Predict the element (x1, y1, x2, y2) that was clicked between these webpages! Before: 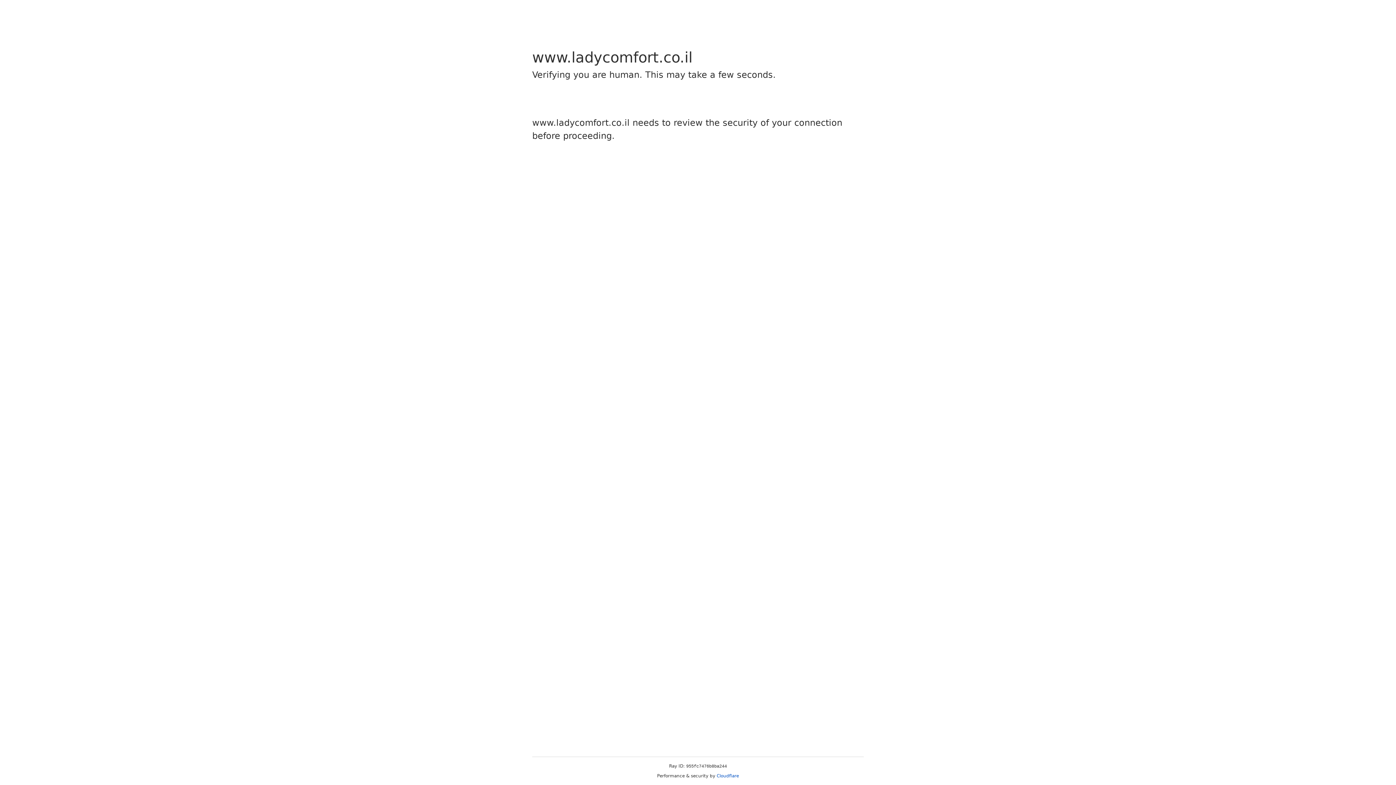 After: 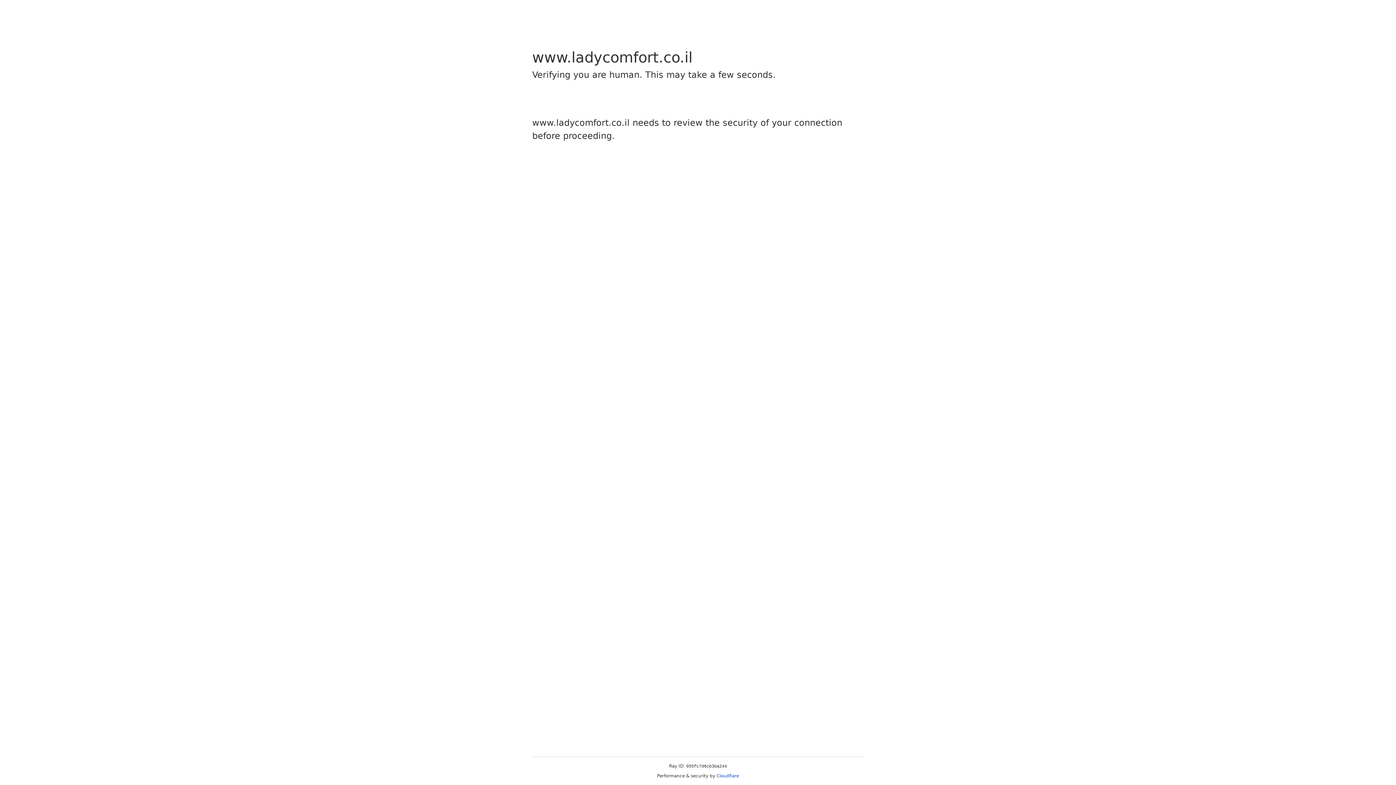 Action: label: Cloudflare bbox: (716, 773, 739, 778)